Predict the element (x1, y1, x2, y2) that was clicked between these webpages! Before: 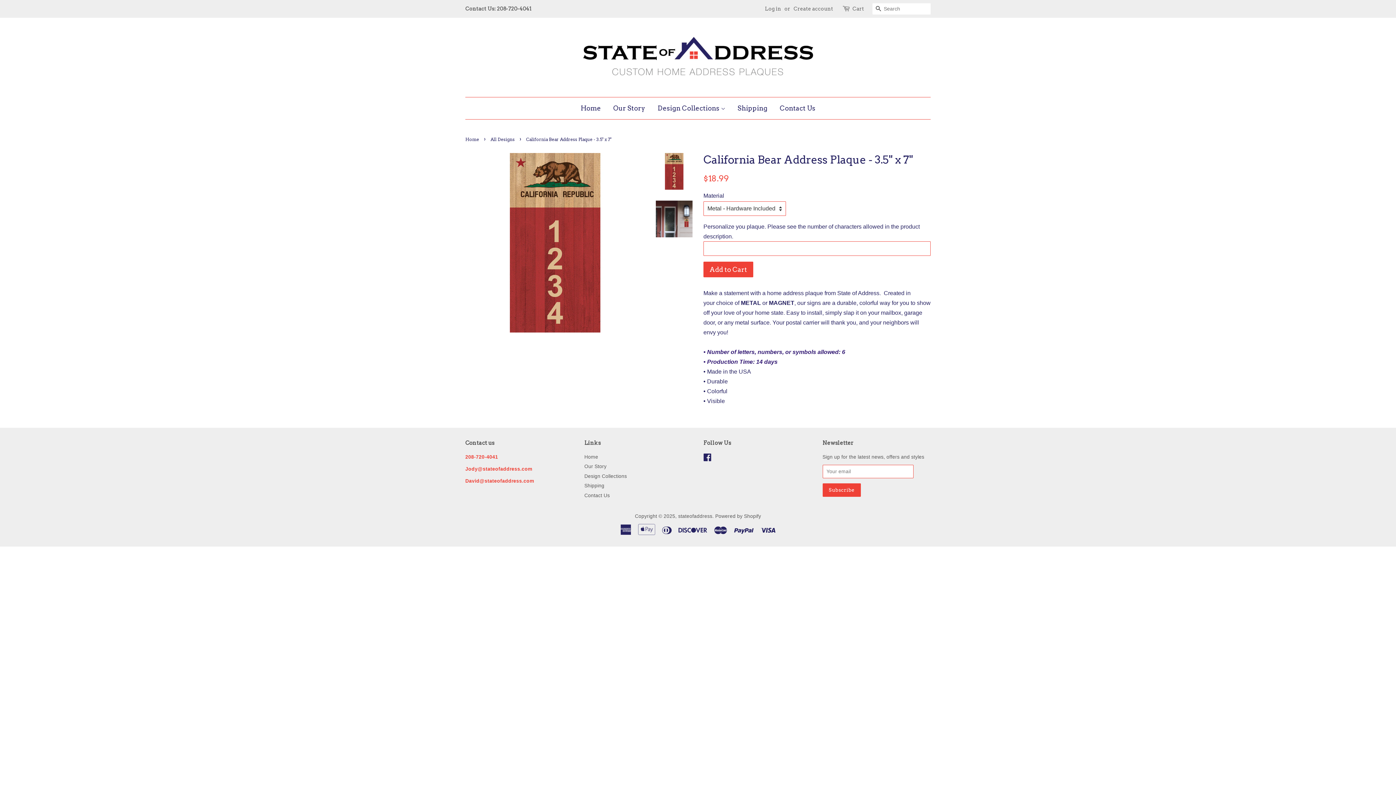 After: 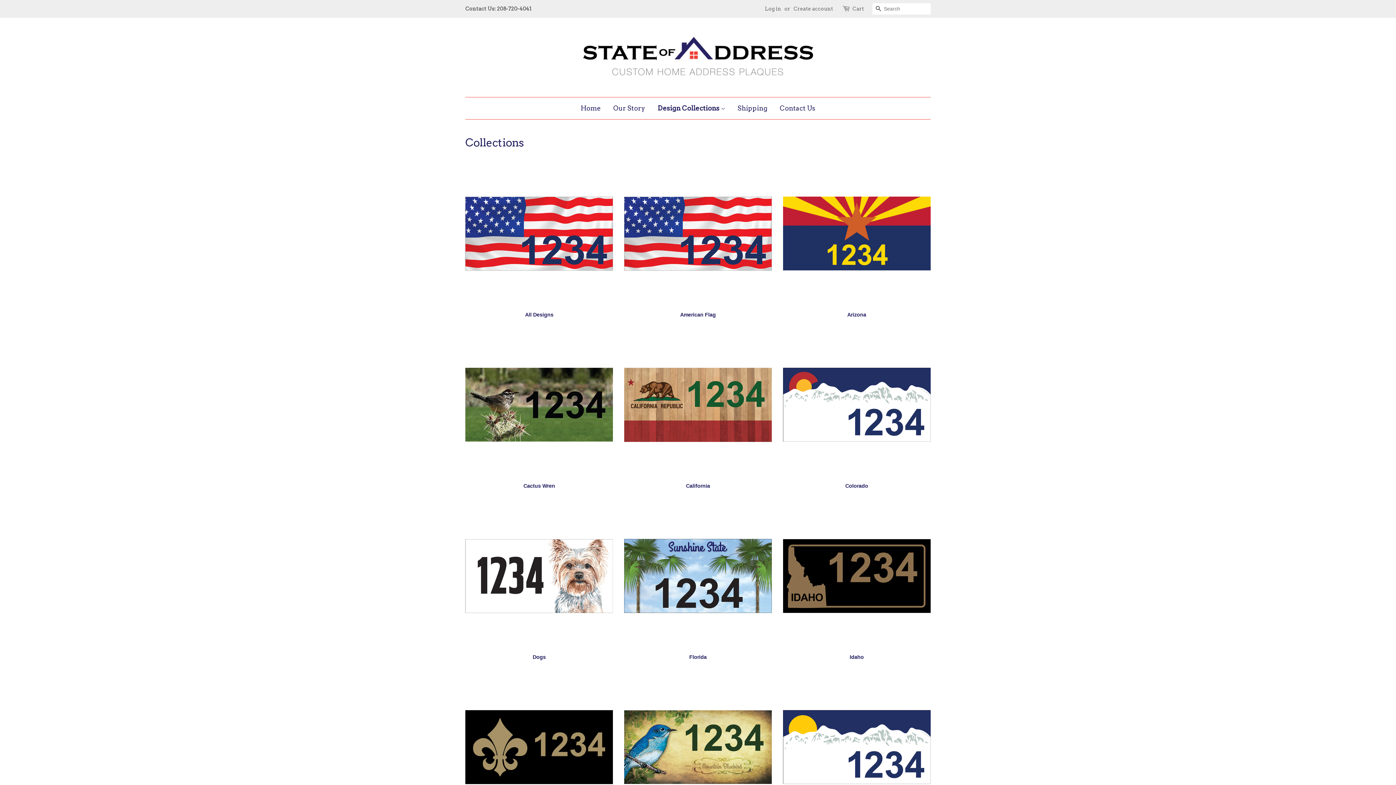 Action: bbox: (652, 97, 730, 119) label: Design Collections 